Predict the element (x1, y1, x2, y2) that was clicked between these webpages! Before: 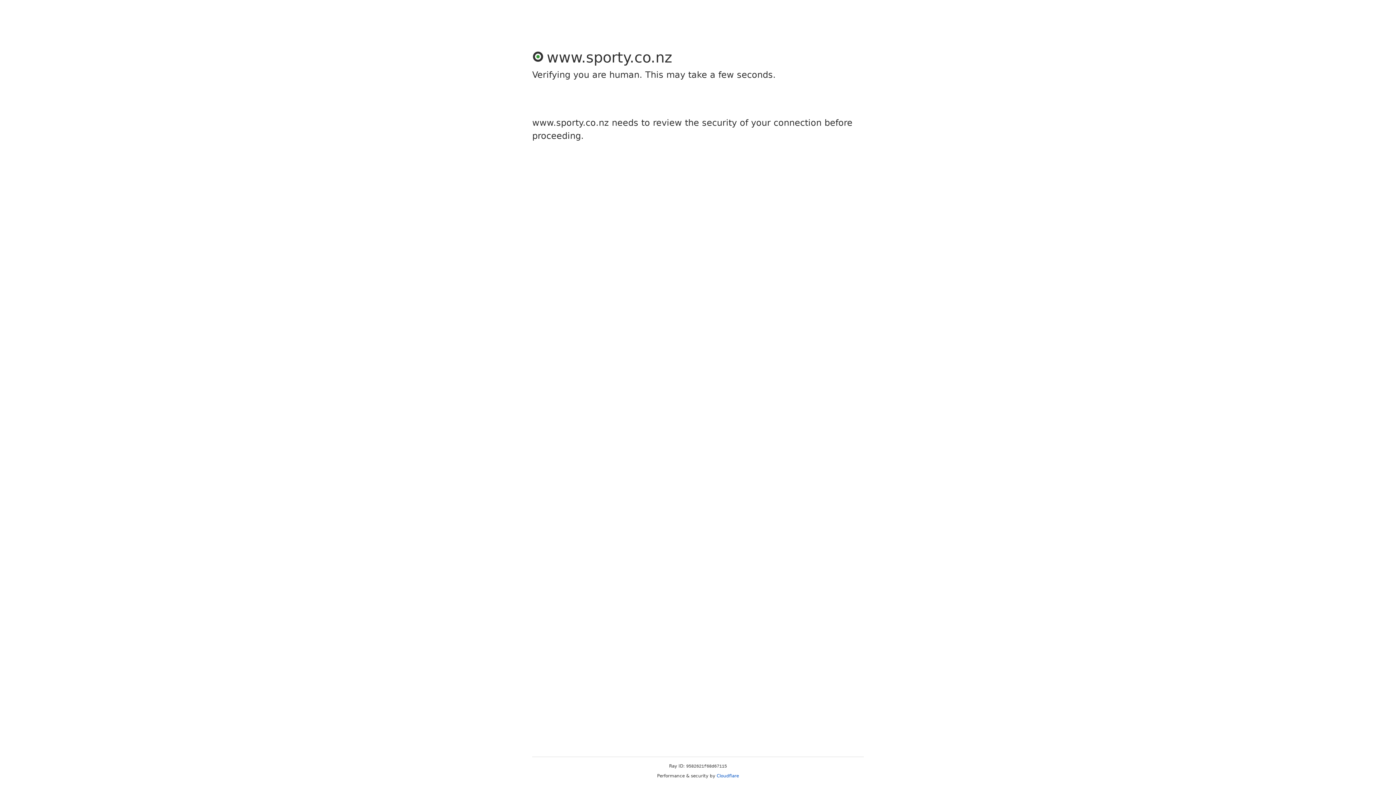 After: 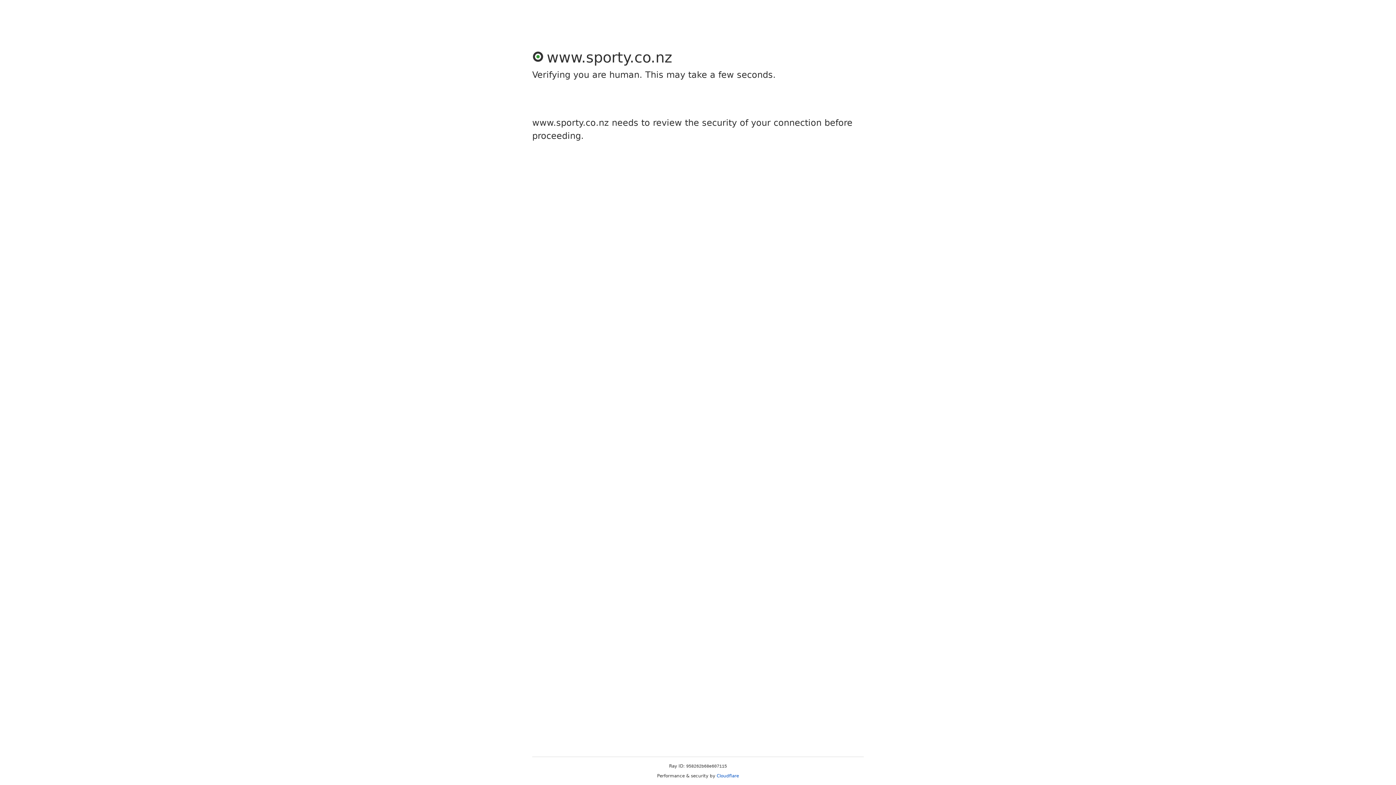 Action: label: Cloudflare bbox: (716, 773, 739, 778)